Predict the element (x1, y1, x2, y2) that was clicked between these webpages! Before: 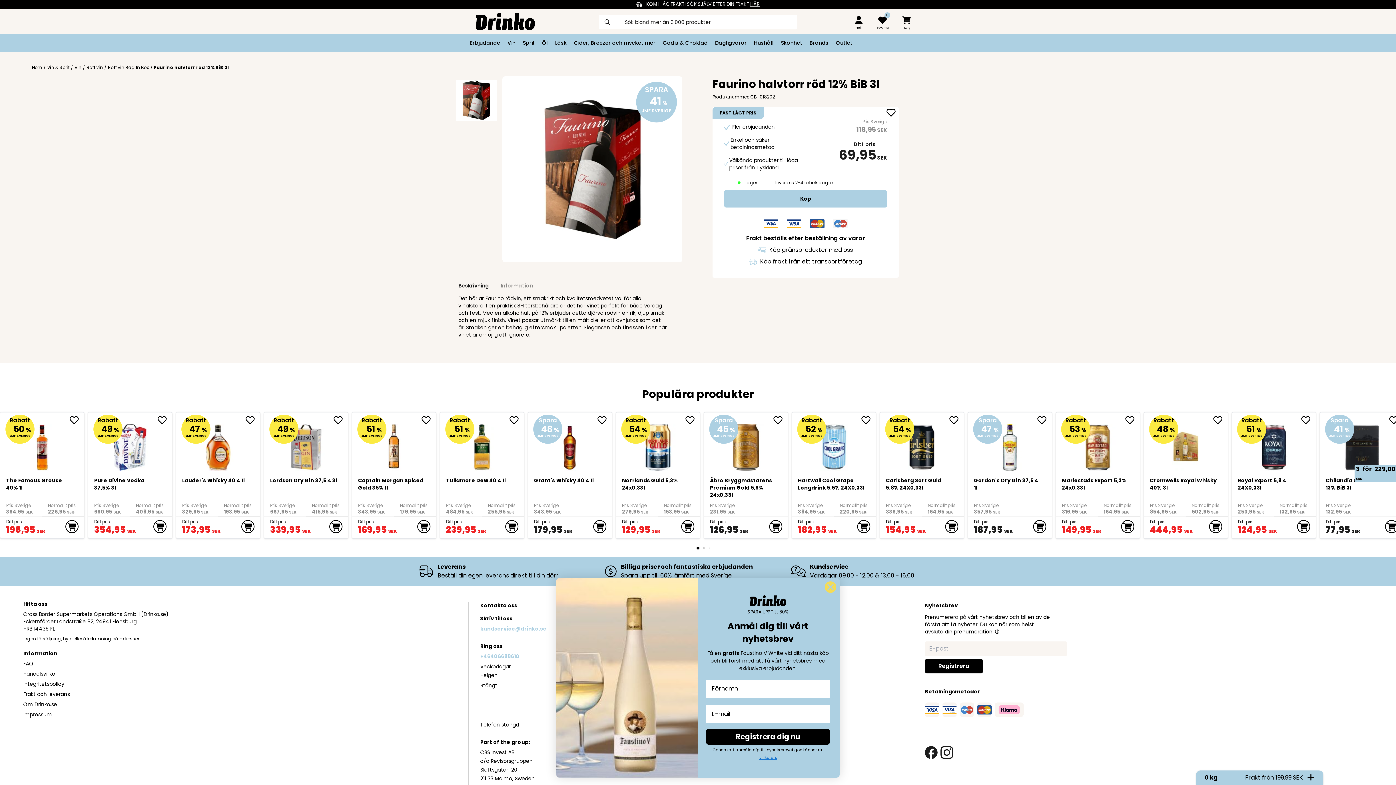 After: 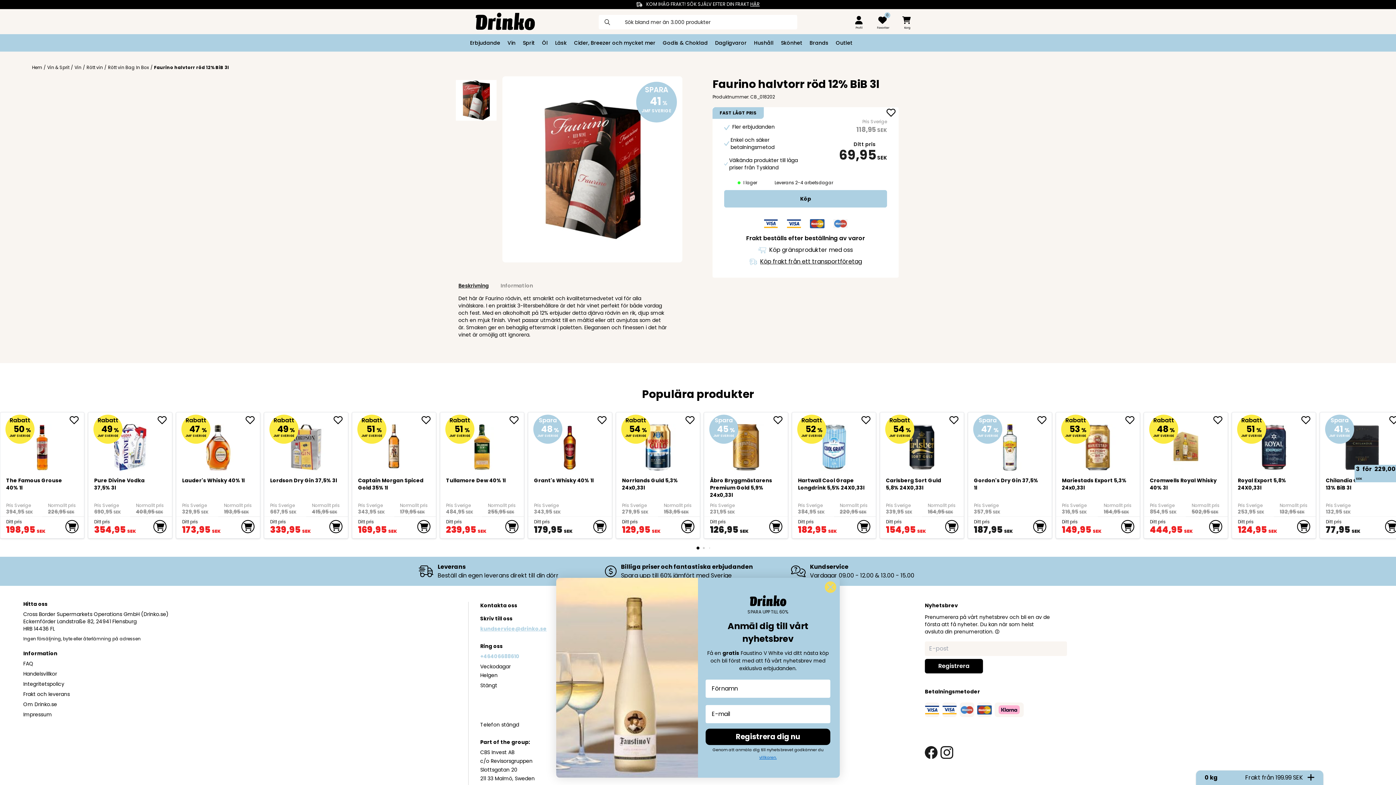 Action: label: +46406688610 bbox: (480, 685, 519, 692)